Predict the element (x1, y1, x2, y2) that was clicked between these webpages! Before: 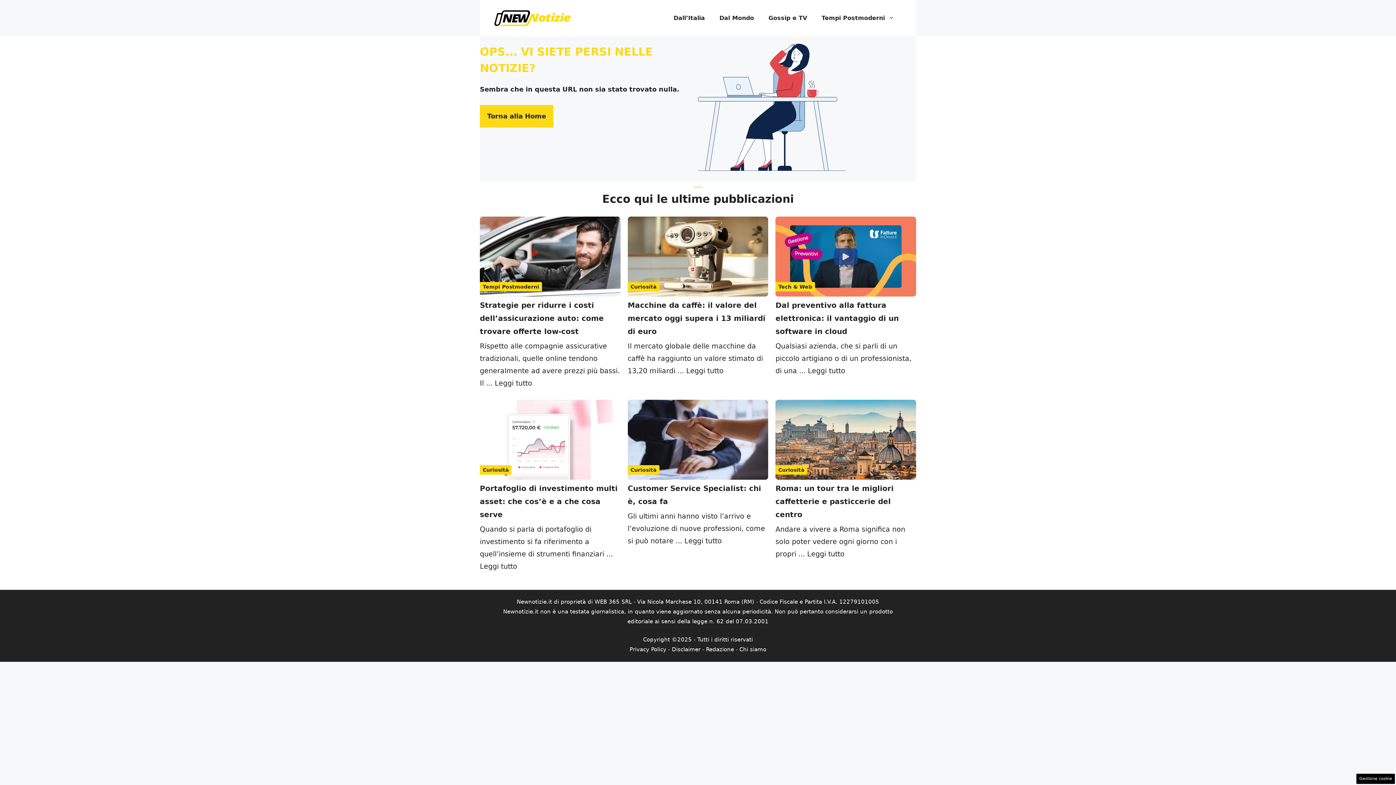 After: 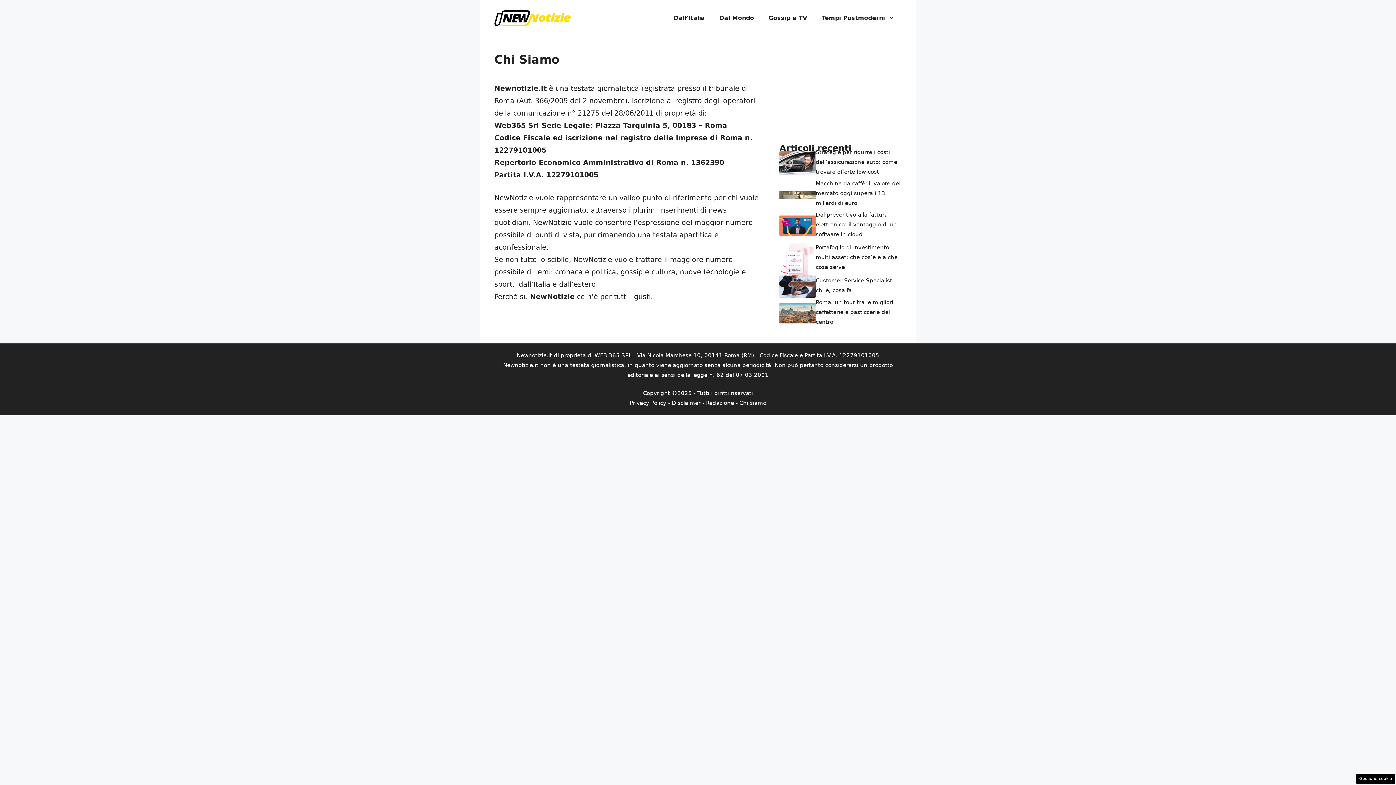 Action: label: Chi siamo bbox: (739, 646, 766, 652)